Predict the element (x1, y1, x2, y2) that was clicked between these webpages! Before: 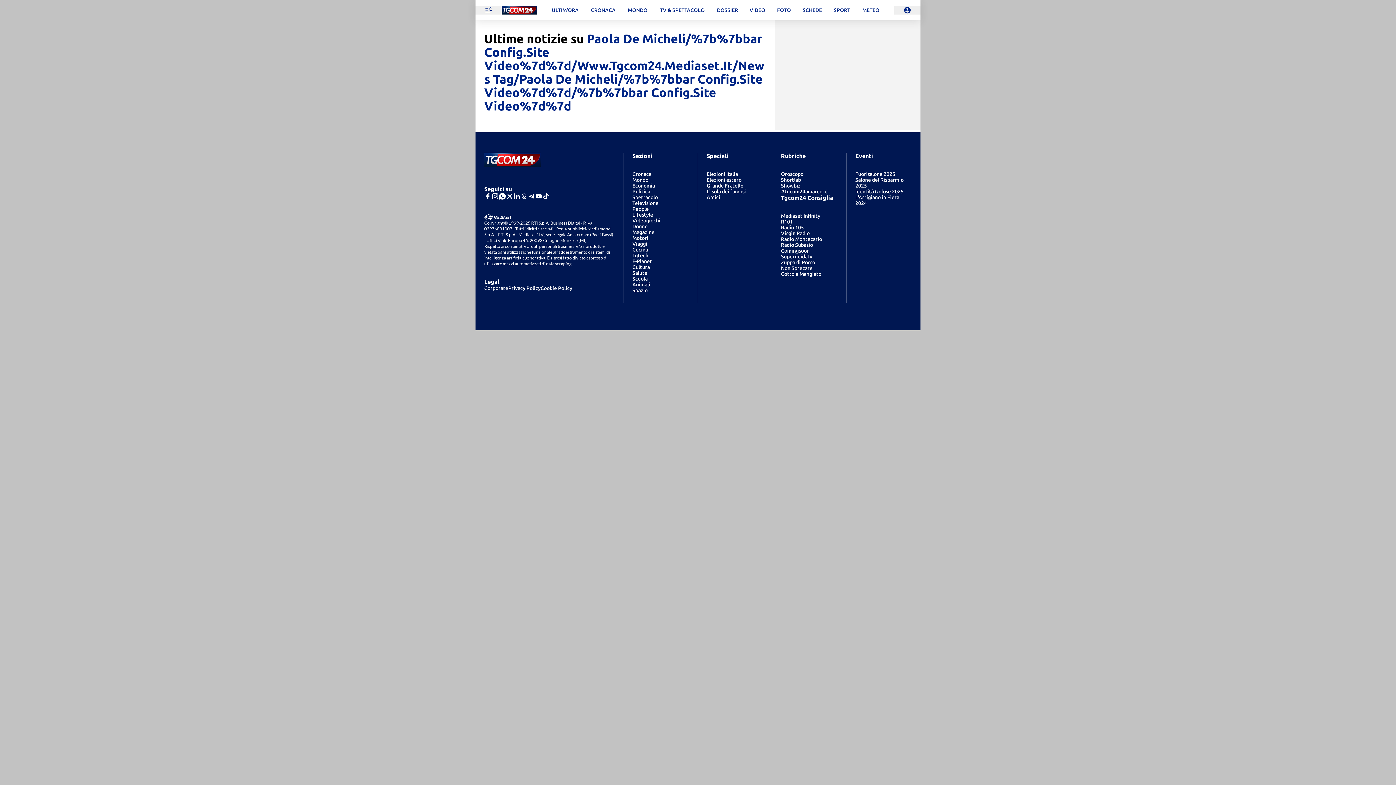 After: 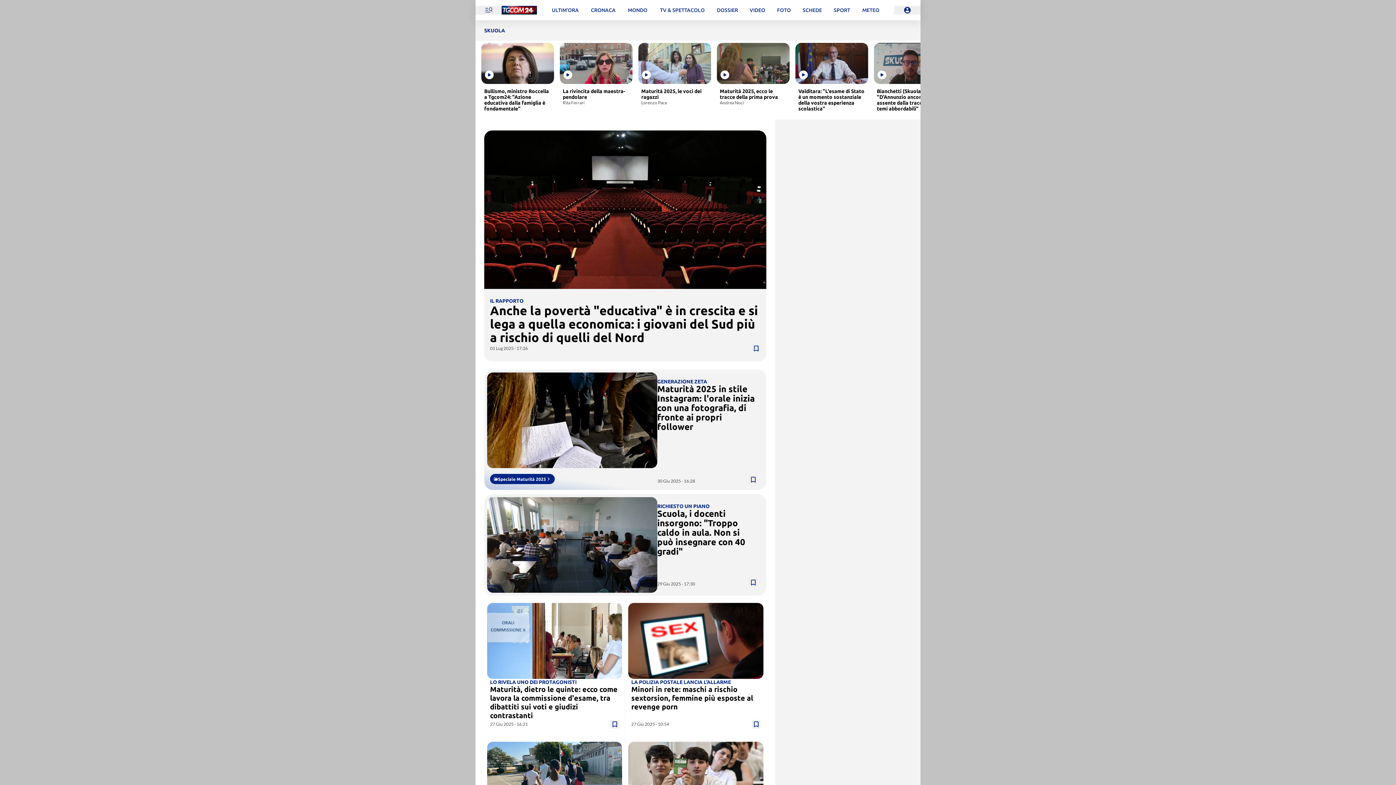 Action: bbox: (632, 276, 647, 281) label: Scuola